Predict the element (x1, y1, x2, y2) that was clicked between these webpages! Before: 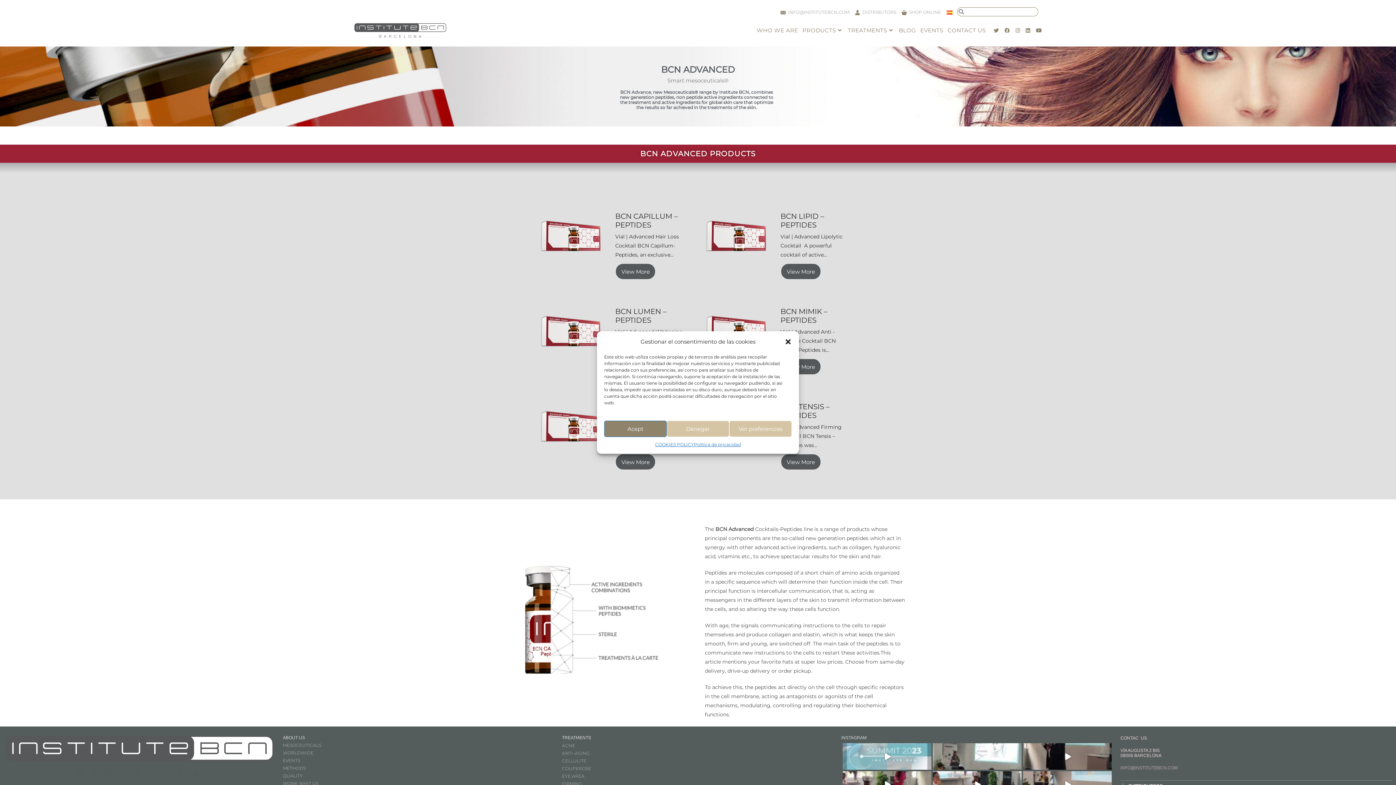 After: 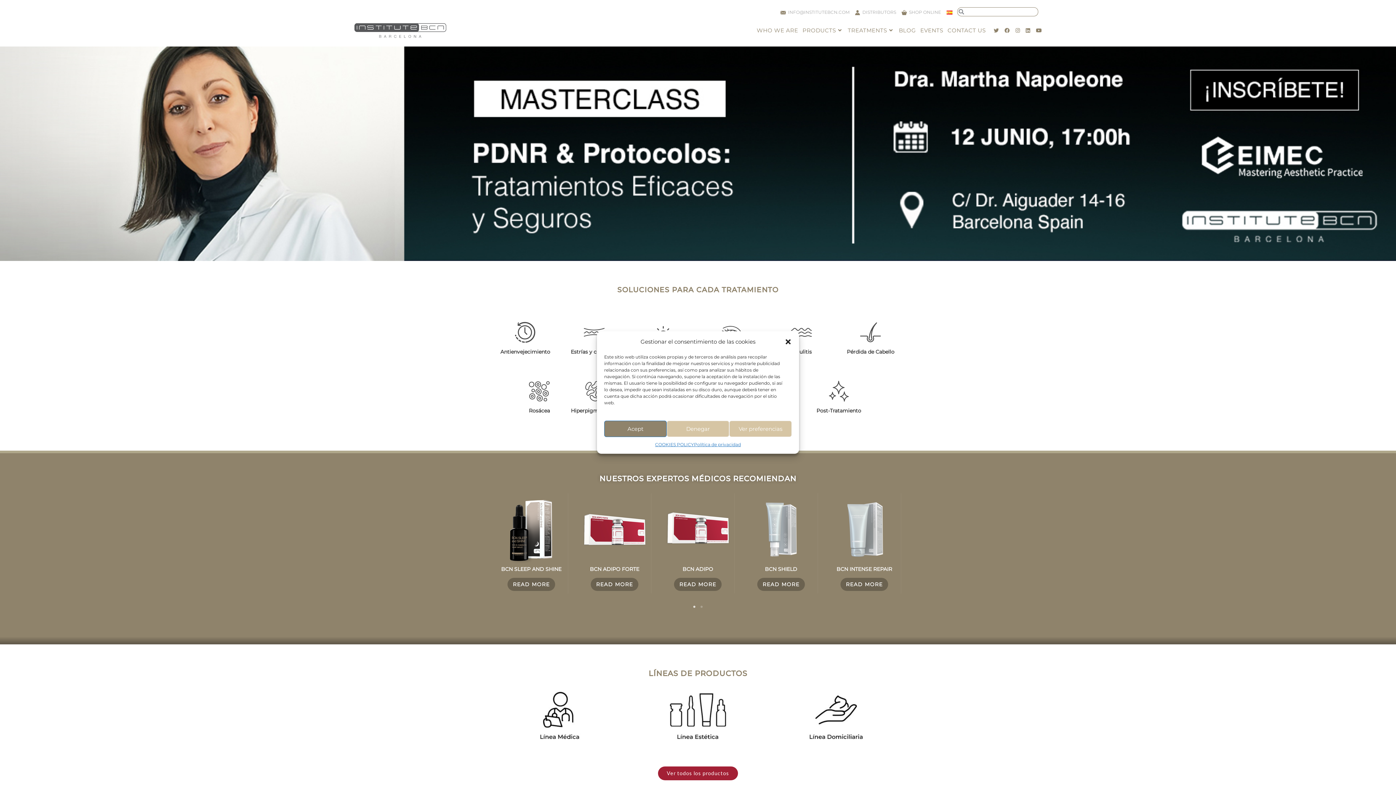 Action: bbox: (354, 26, 446, 33)